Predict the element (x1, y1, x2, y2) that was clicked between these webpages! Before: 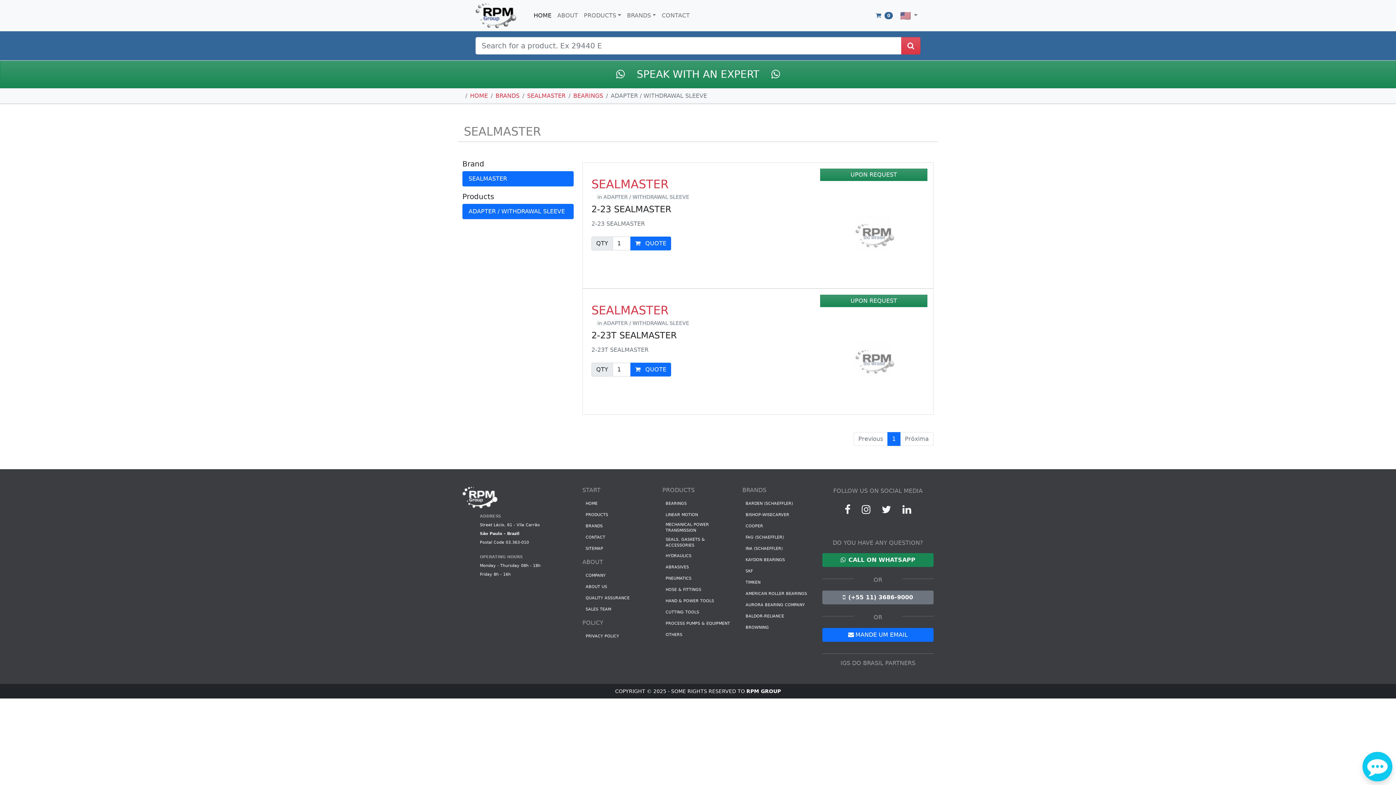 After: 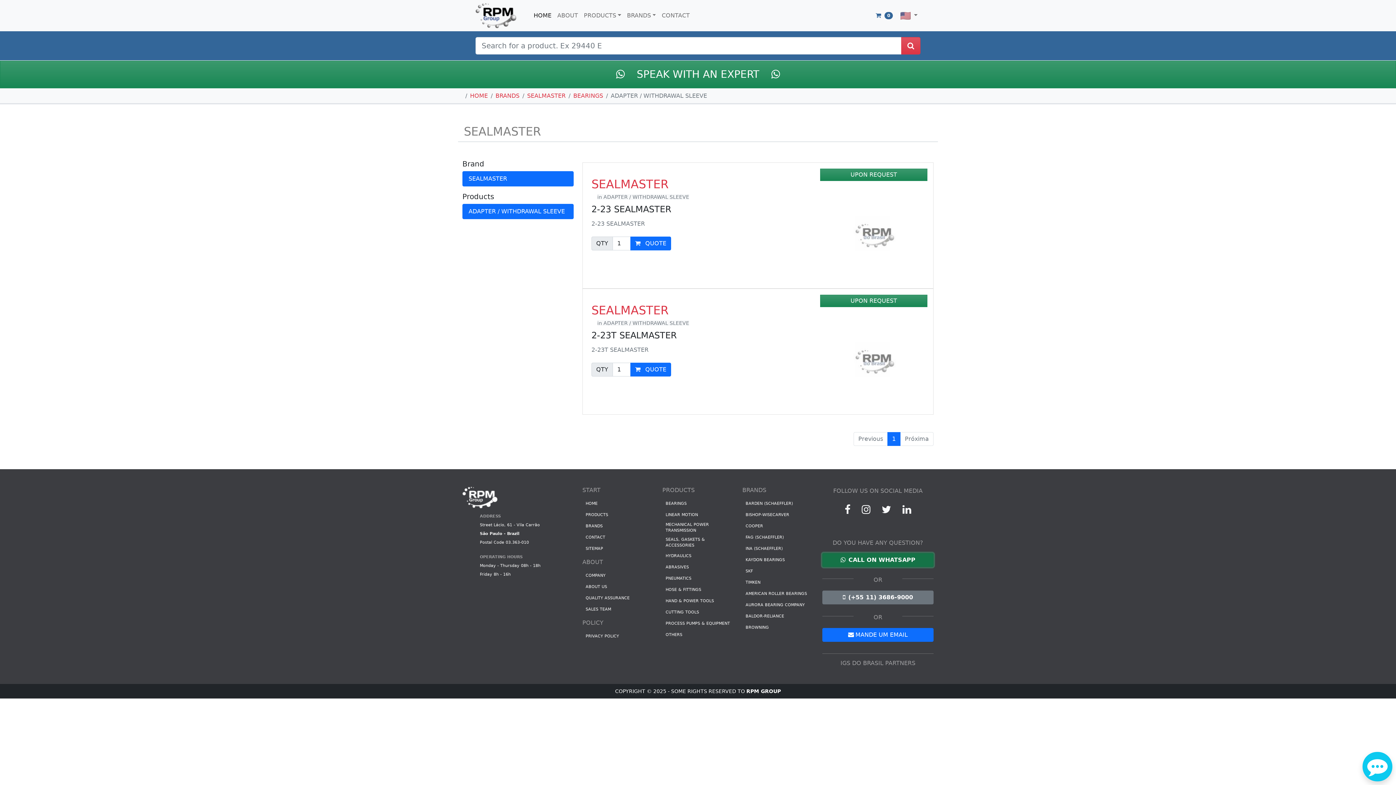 Action: bbox: (822, 553, 933, 567) label: CALL ON WHATSAPP